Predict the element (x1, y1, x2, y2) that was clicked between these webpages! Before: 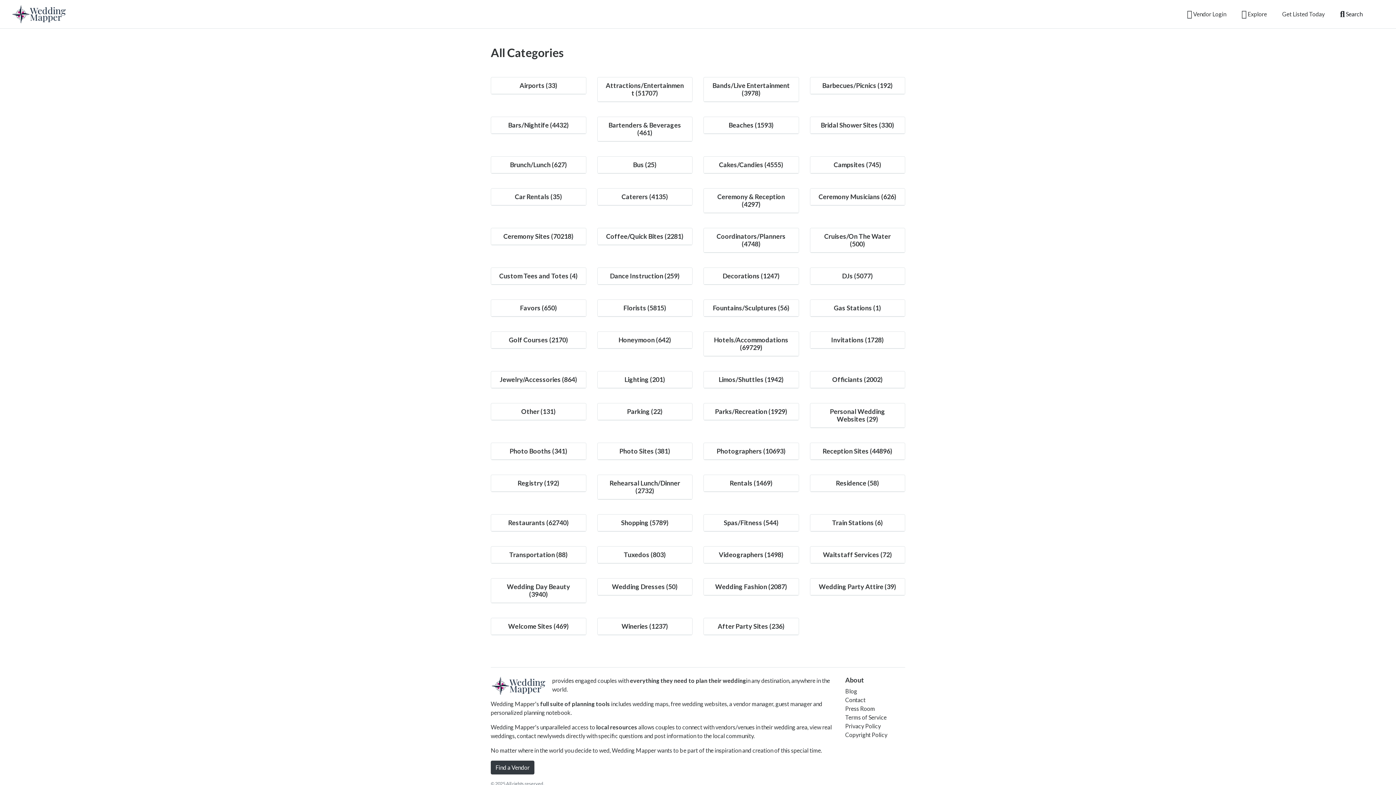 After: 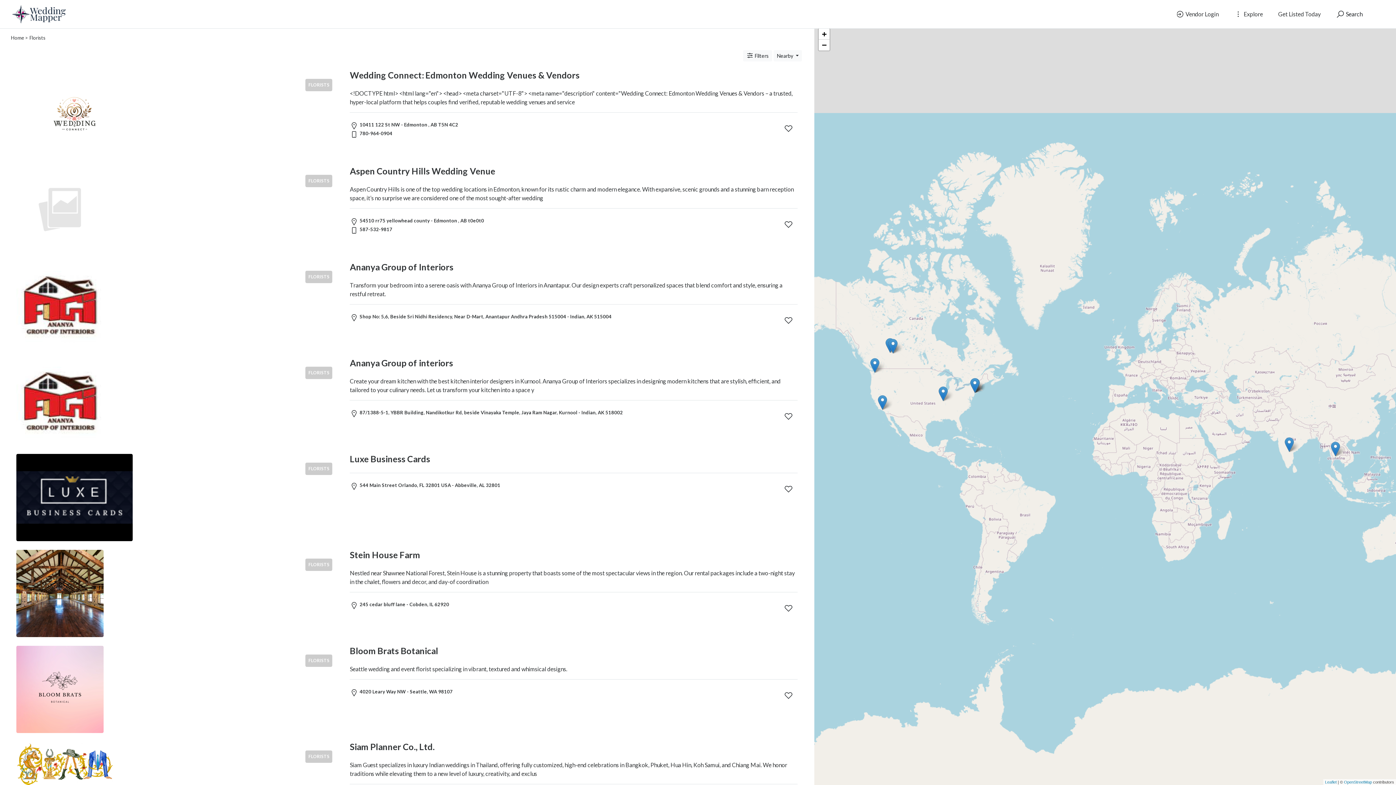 Action: bbox: (623, 304, 666, 312) label: Florists (5815)